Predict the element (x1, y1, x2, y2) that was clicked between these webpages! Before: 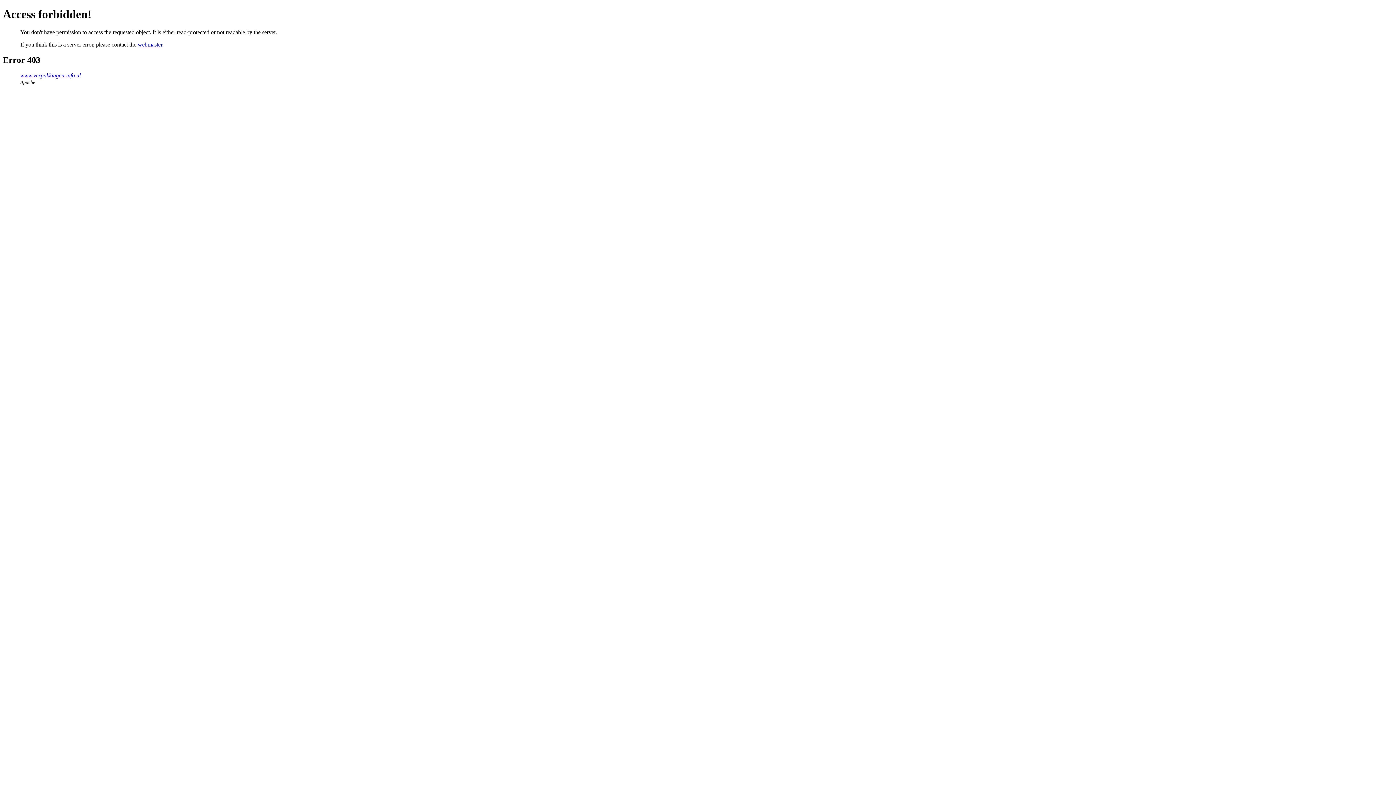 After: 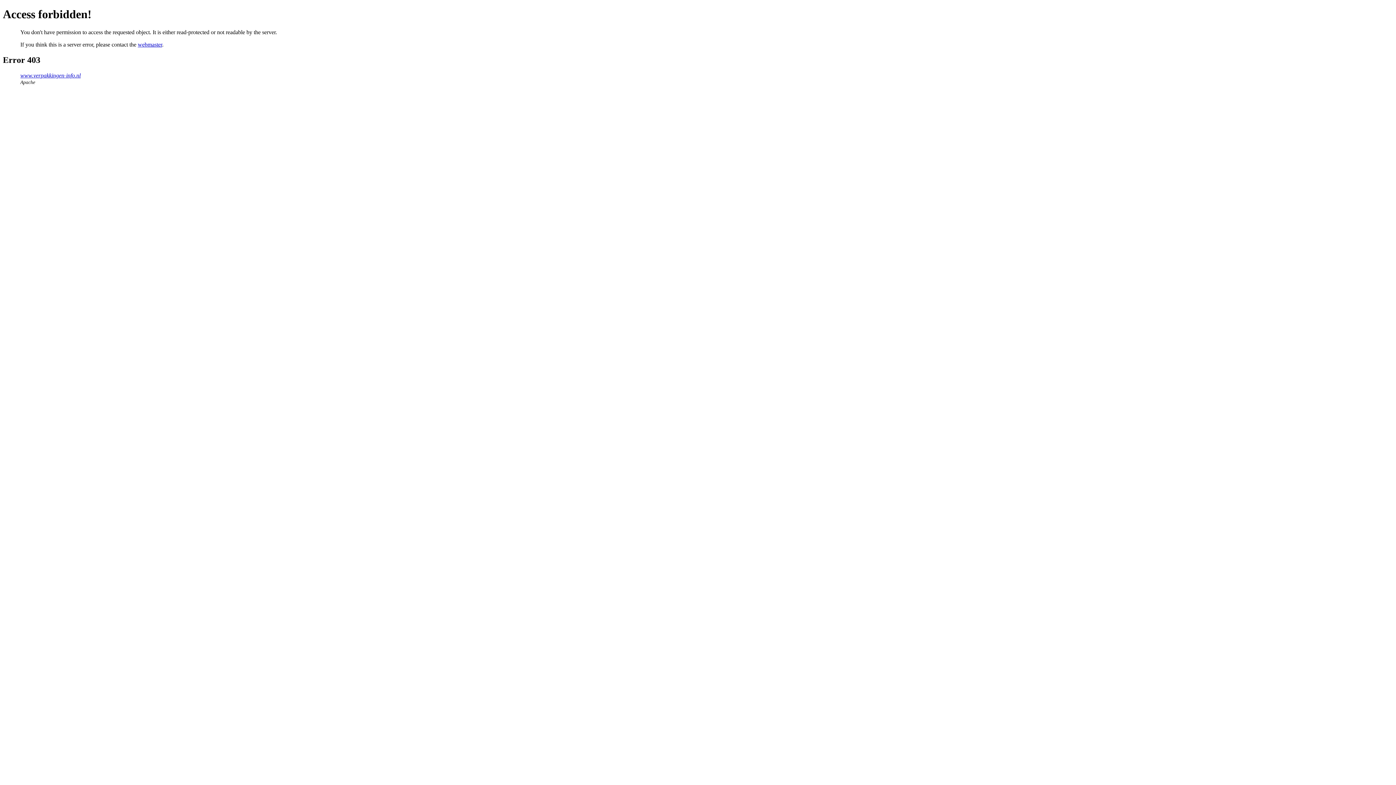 Action: label: webmaster bbox: (137, 41, 162, 47)